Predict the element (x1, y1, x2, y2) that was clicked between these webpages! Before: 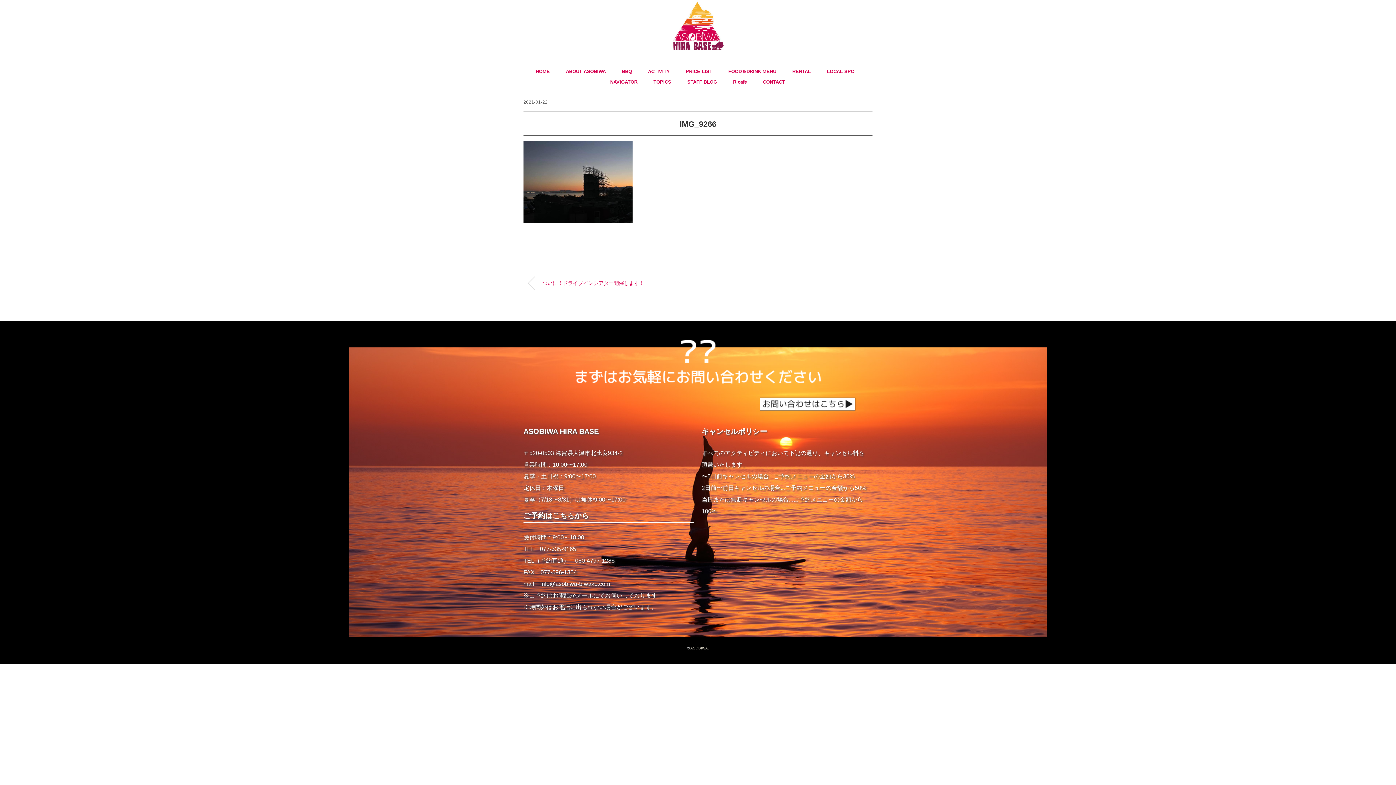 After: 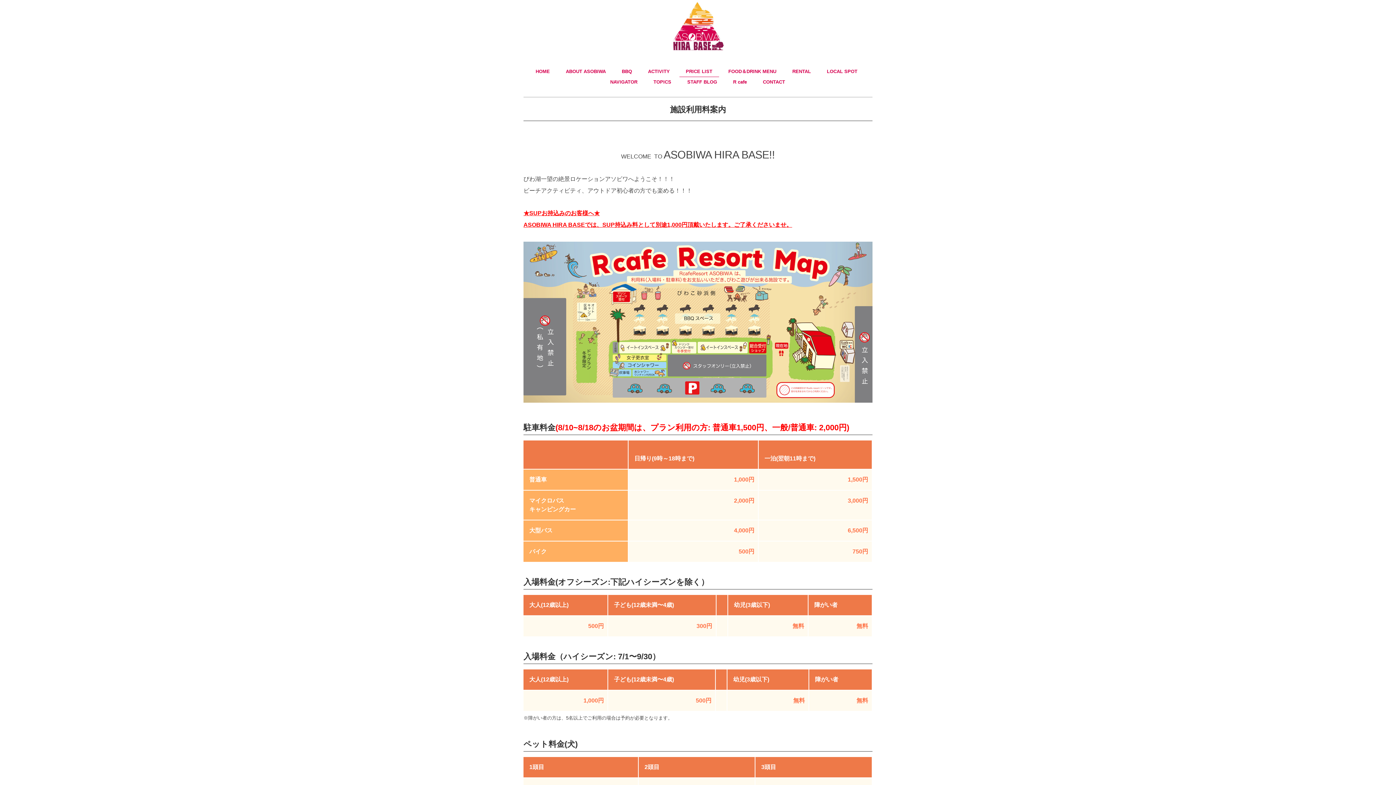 Action: bbox: (679, 66, 719, 77) label: PRICE LIST